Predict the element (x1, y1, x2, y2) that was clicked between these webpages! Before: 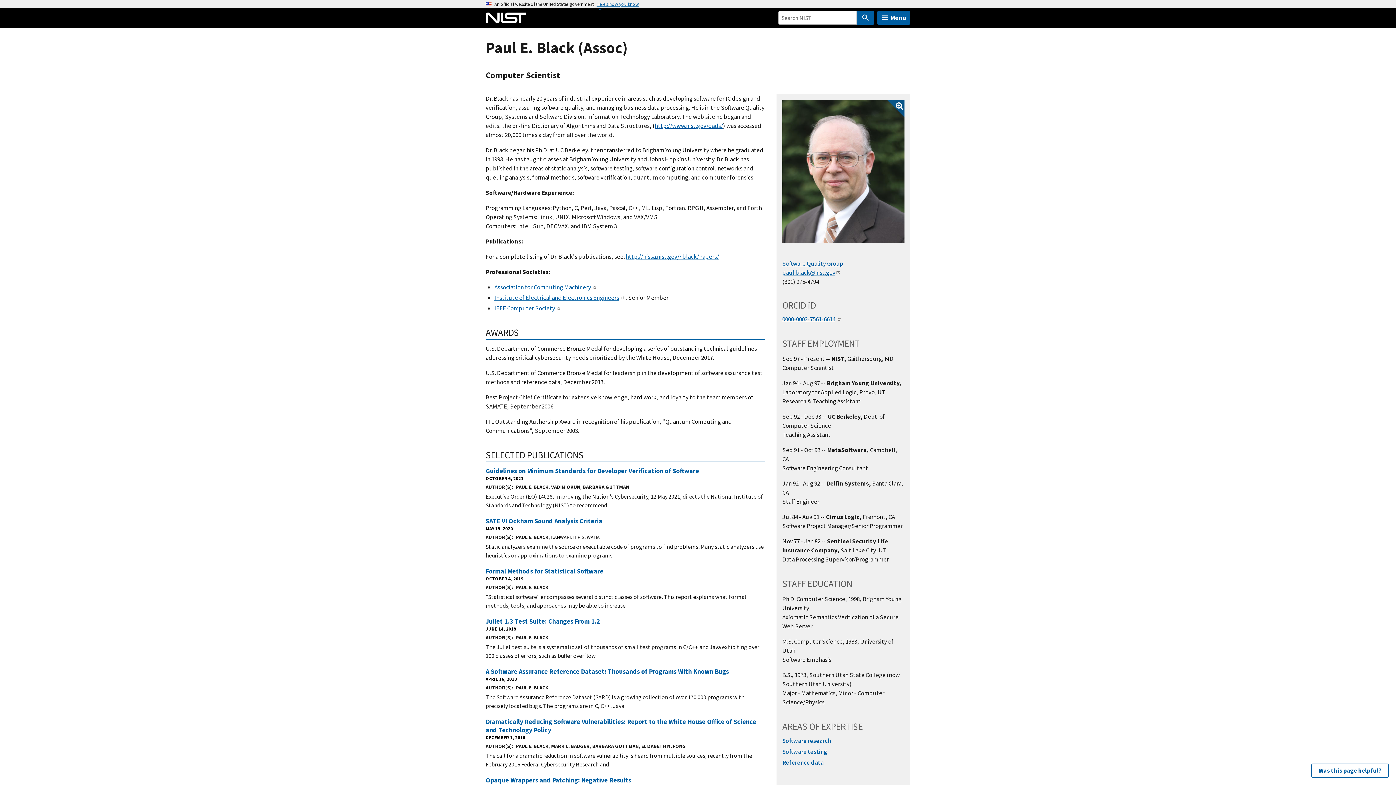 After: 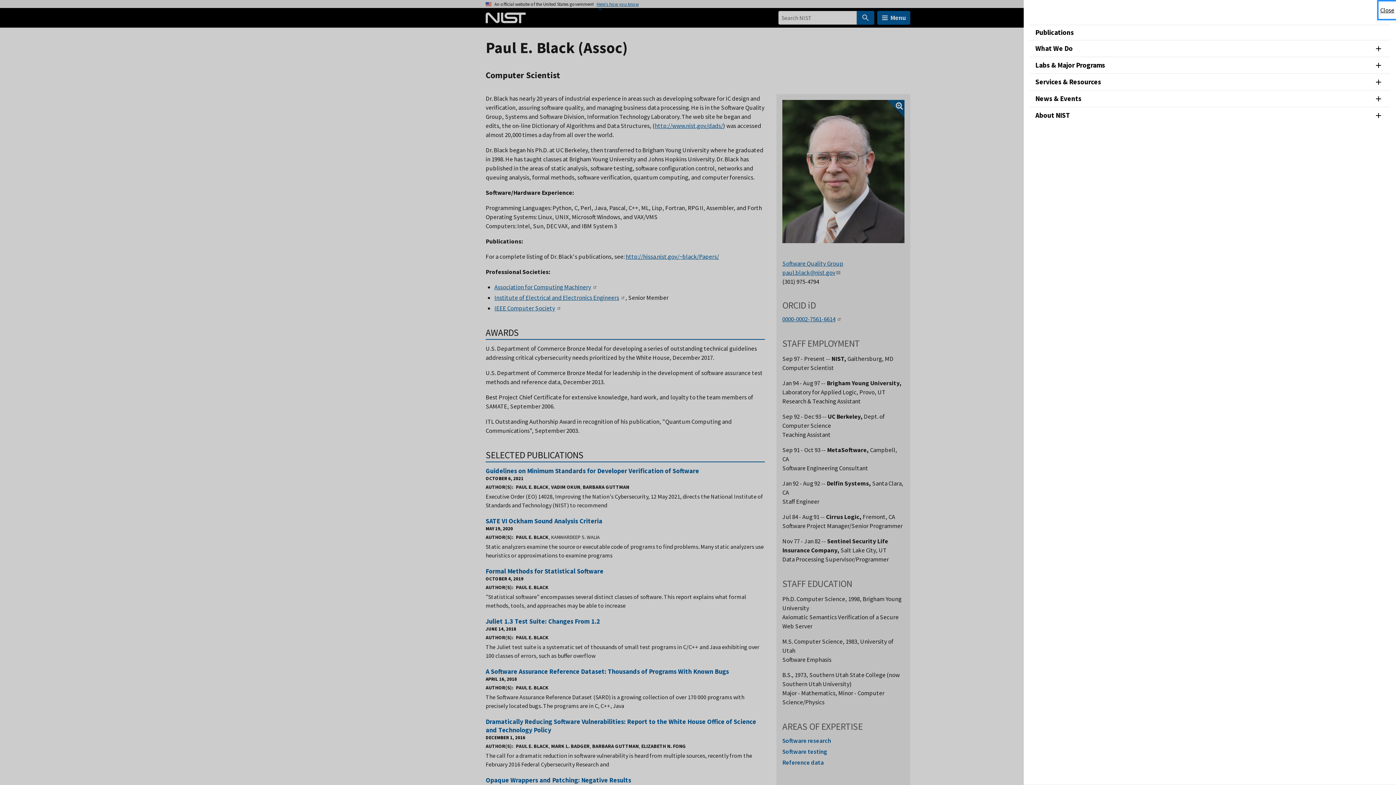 Action: bbox: (877, 10, 910, 24) label: Menu